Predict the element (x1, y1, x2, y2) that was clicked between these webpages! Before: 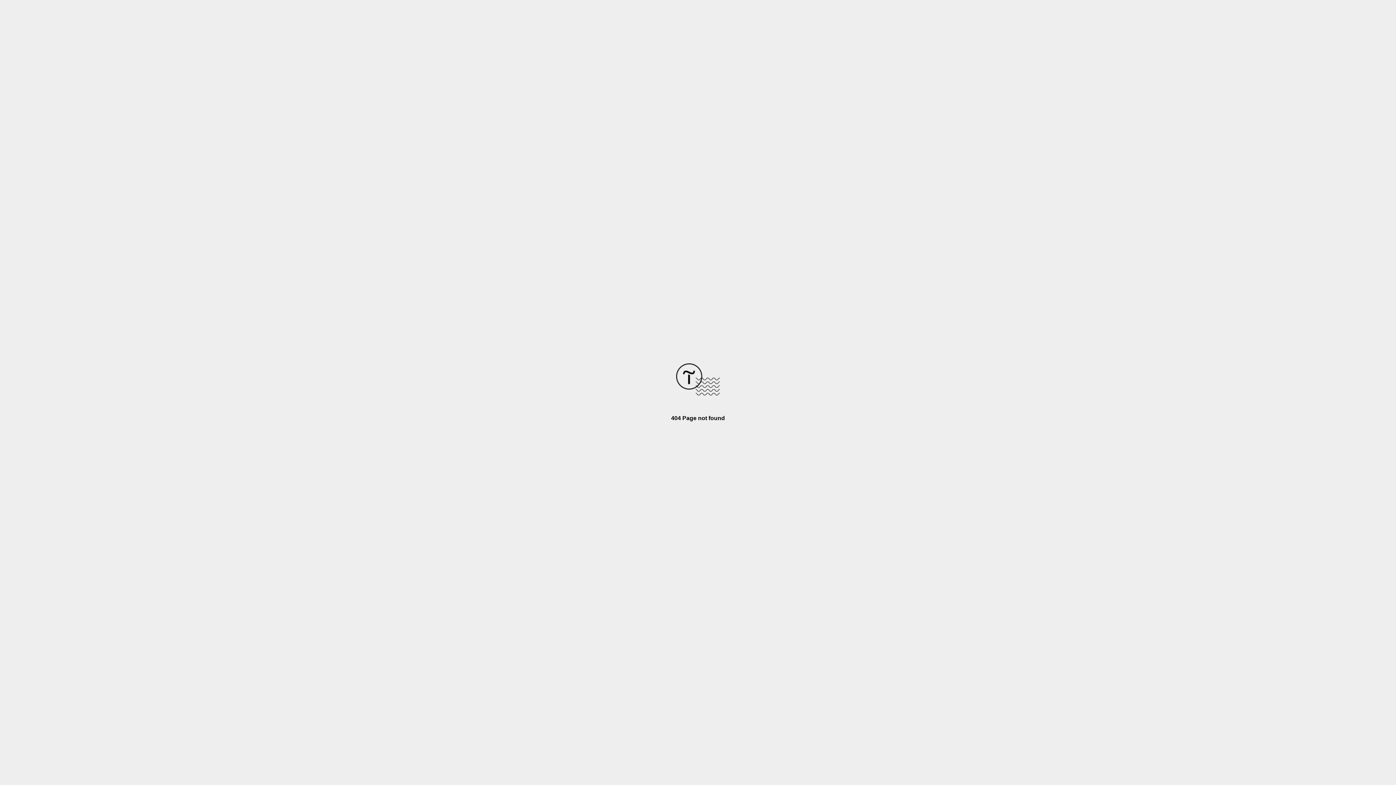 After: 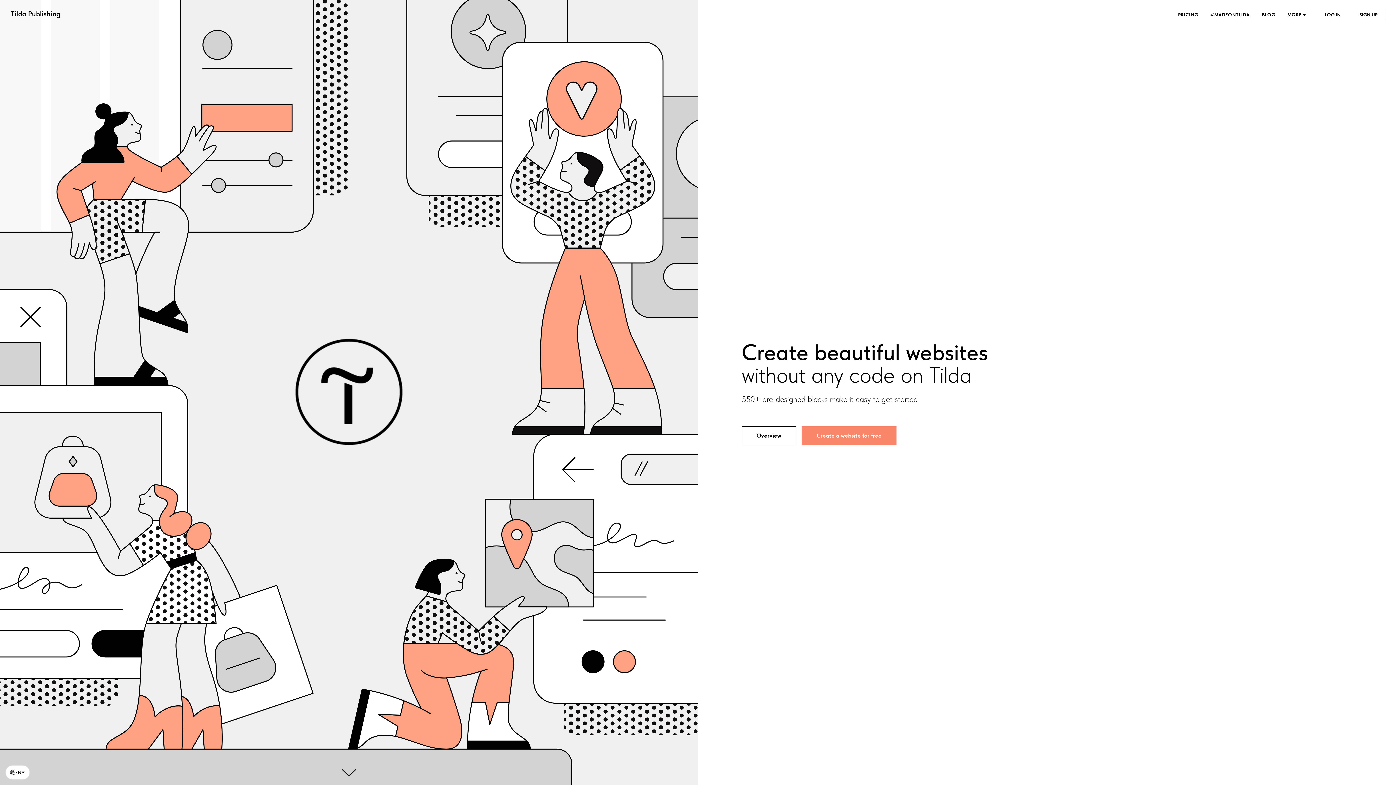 Action: bbox: (676, 390, 720, 396)